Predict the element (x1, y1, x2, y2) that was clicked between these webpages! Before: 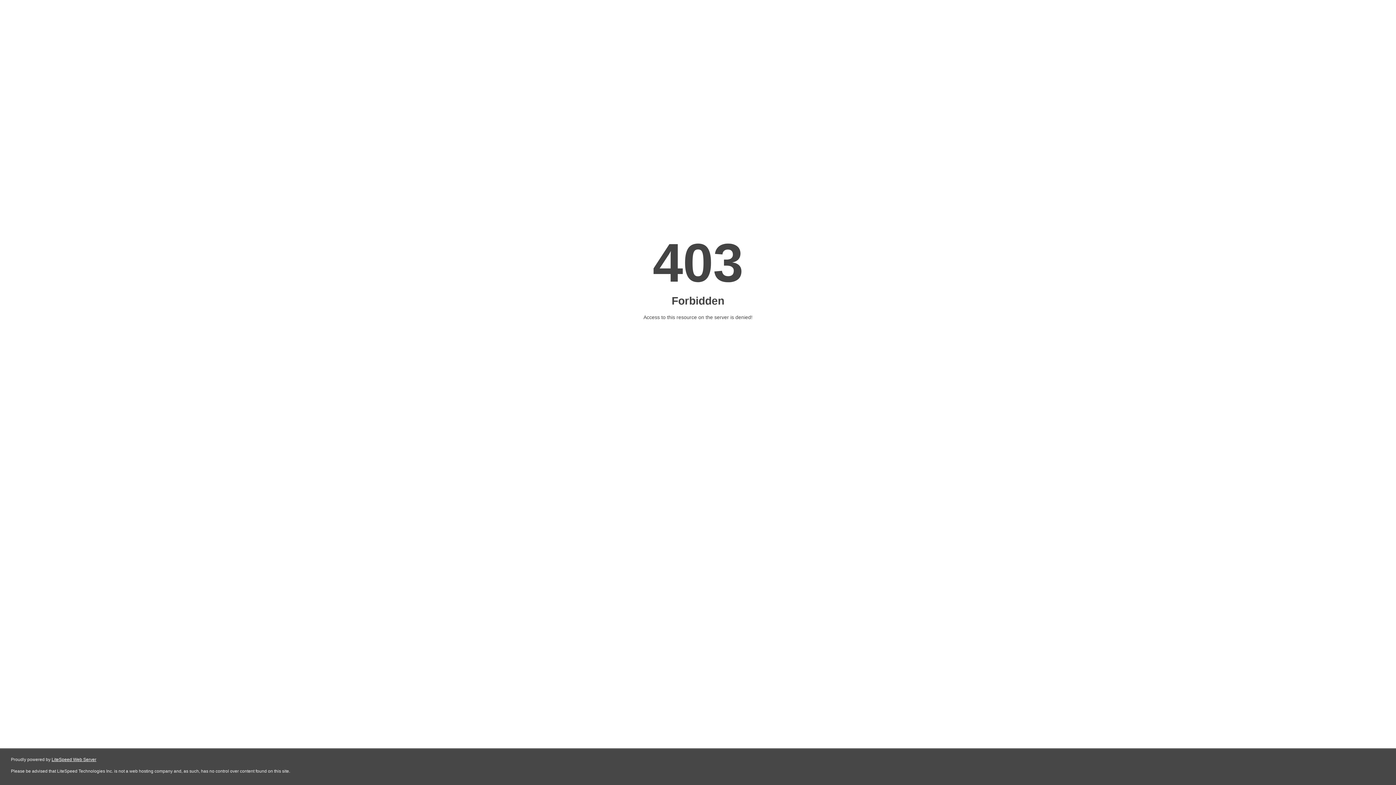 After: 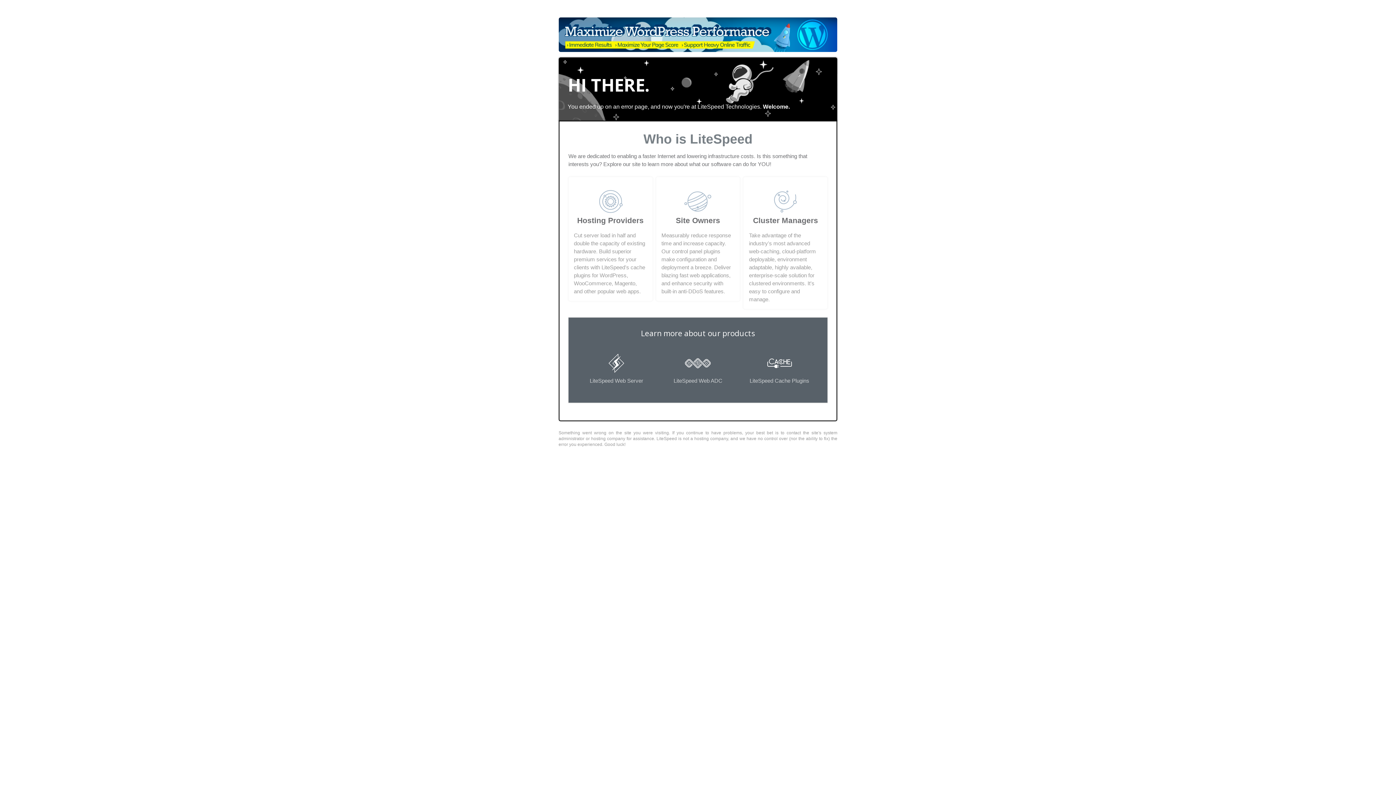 Action: label: LiteSpeed Web Server bbox: (51, 757, 96, 762)